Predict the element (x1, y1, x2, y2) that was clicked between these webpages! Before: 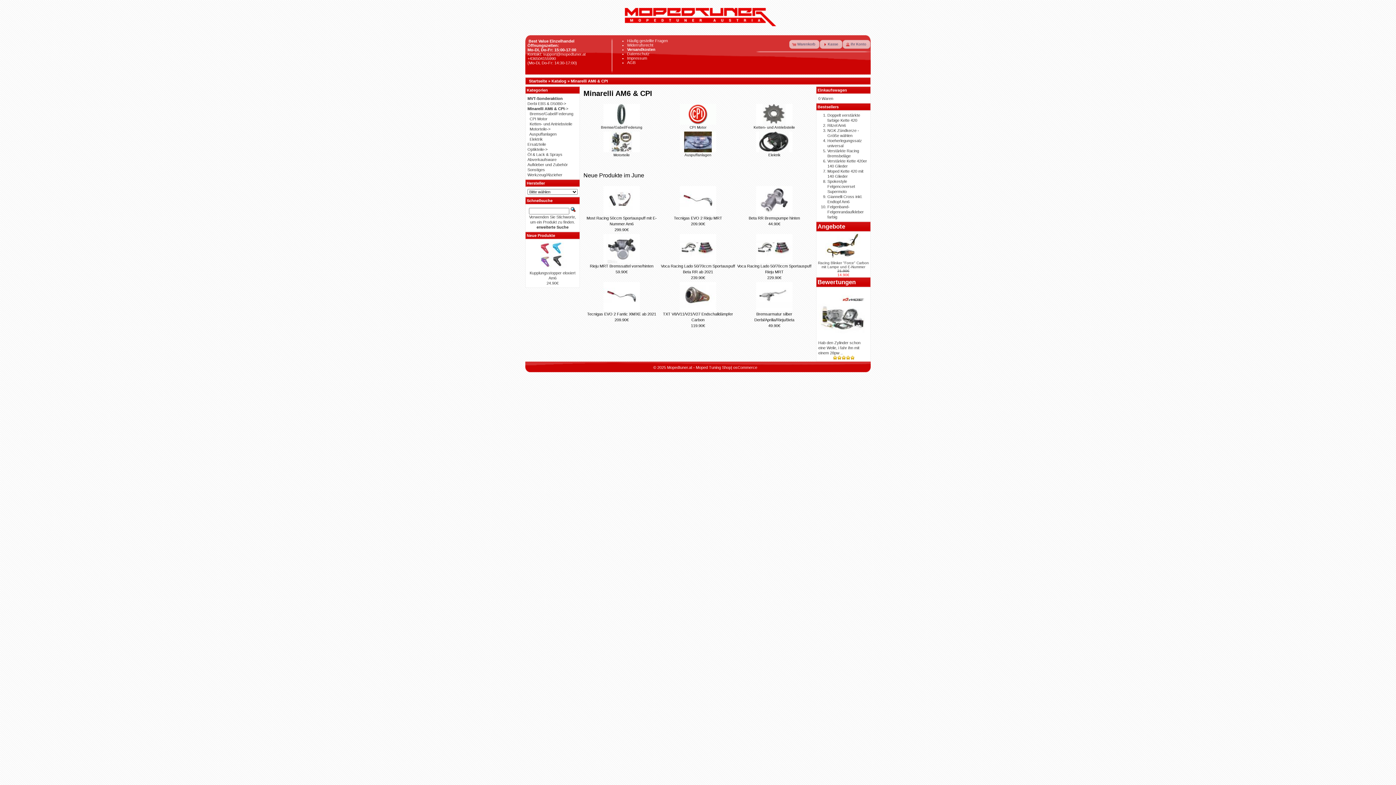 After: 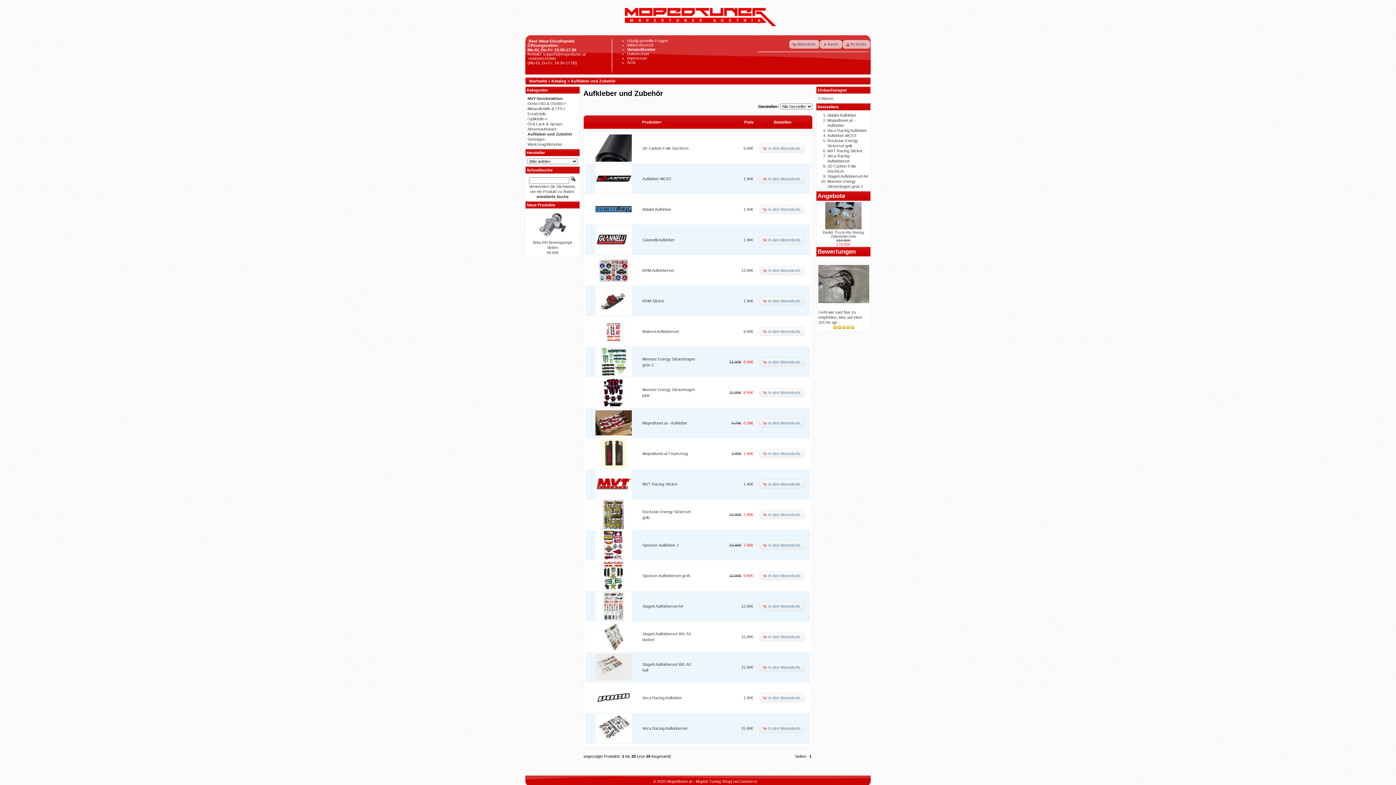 Action: bbox: (527, 162, 568, 166) label: Aufkleber und Zubehör